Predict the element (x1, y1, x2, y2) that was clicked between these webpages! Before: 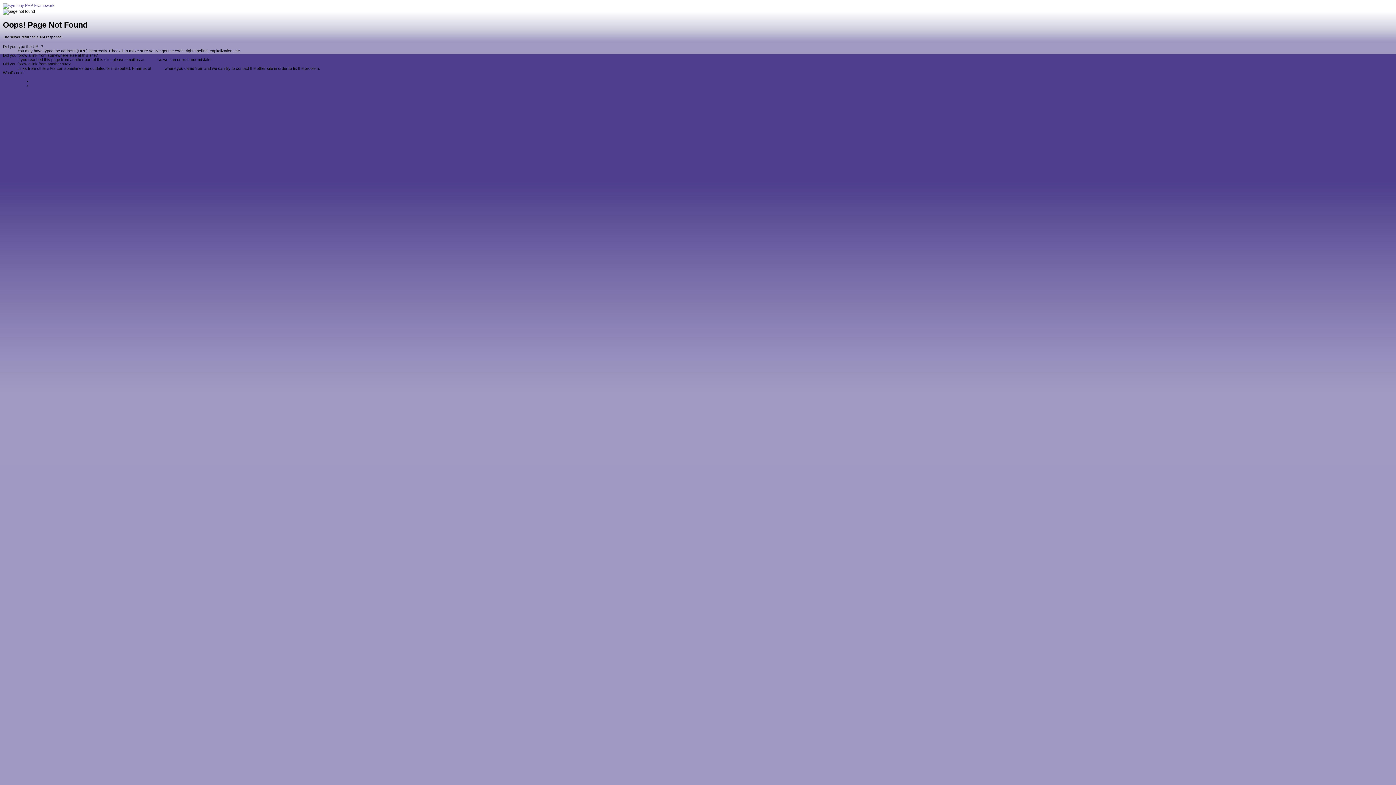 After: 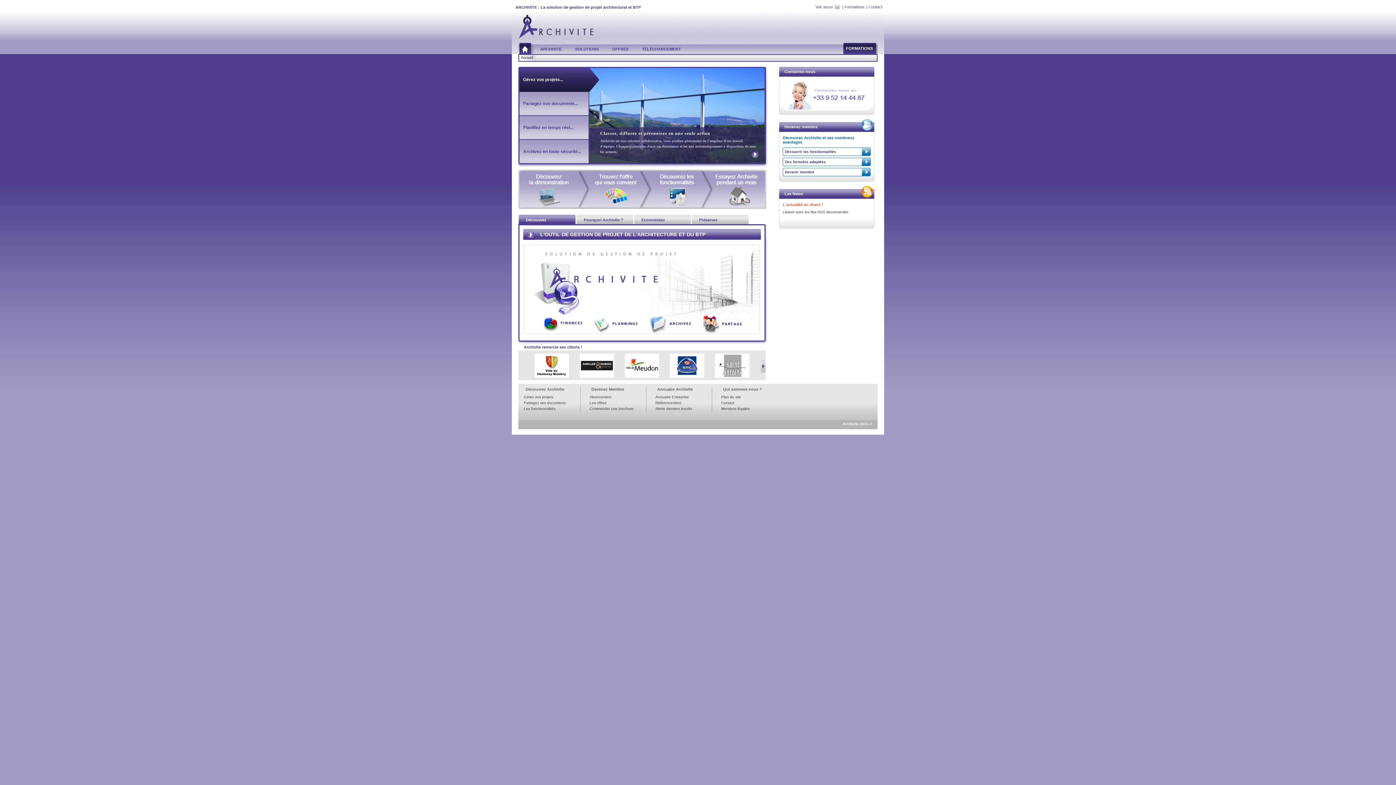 Action: bbox: (32, 83, 62, 87) label: Go to Homepage